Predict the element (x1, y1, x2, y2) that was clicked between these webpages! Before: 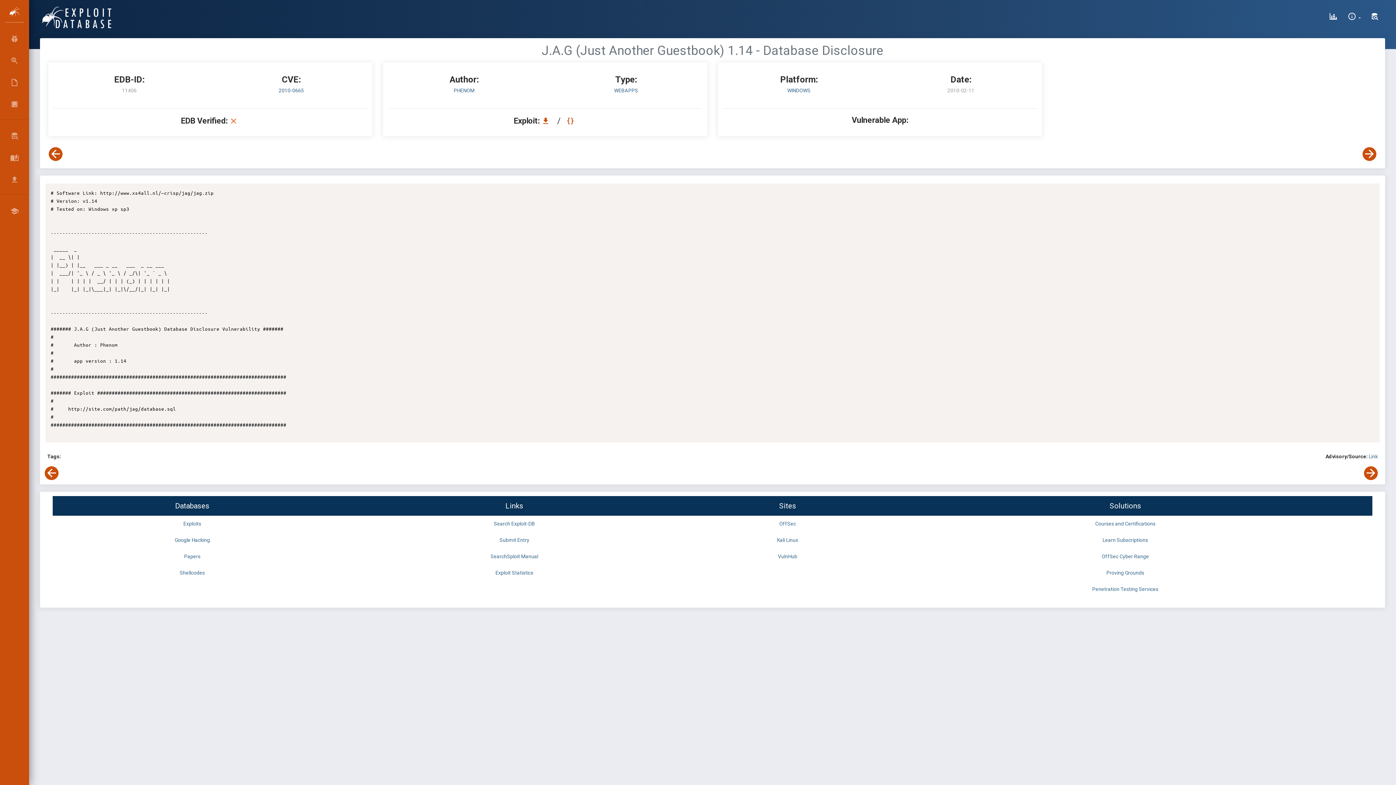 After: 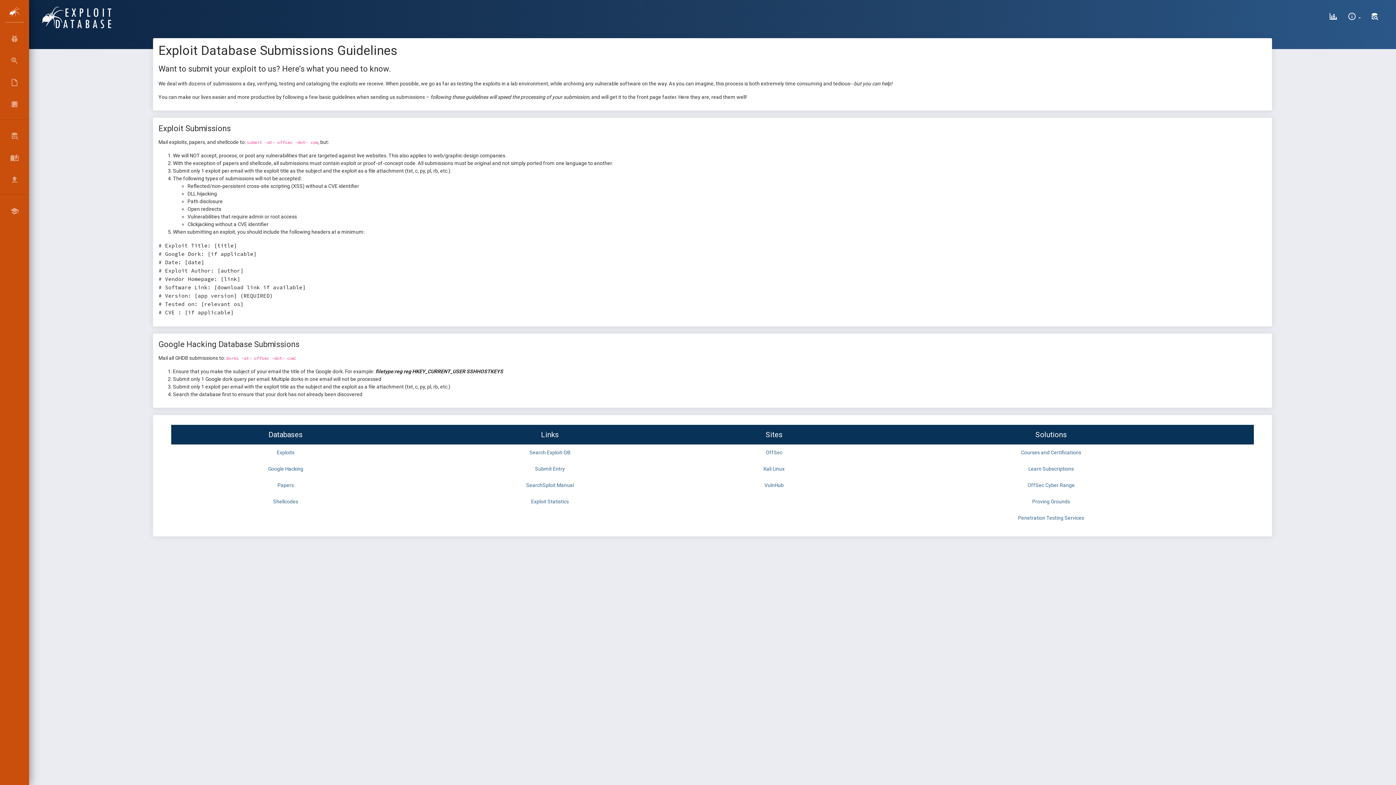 Action: bbox: (5, 170, 23, 188) label: SUBMISSIONS